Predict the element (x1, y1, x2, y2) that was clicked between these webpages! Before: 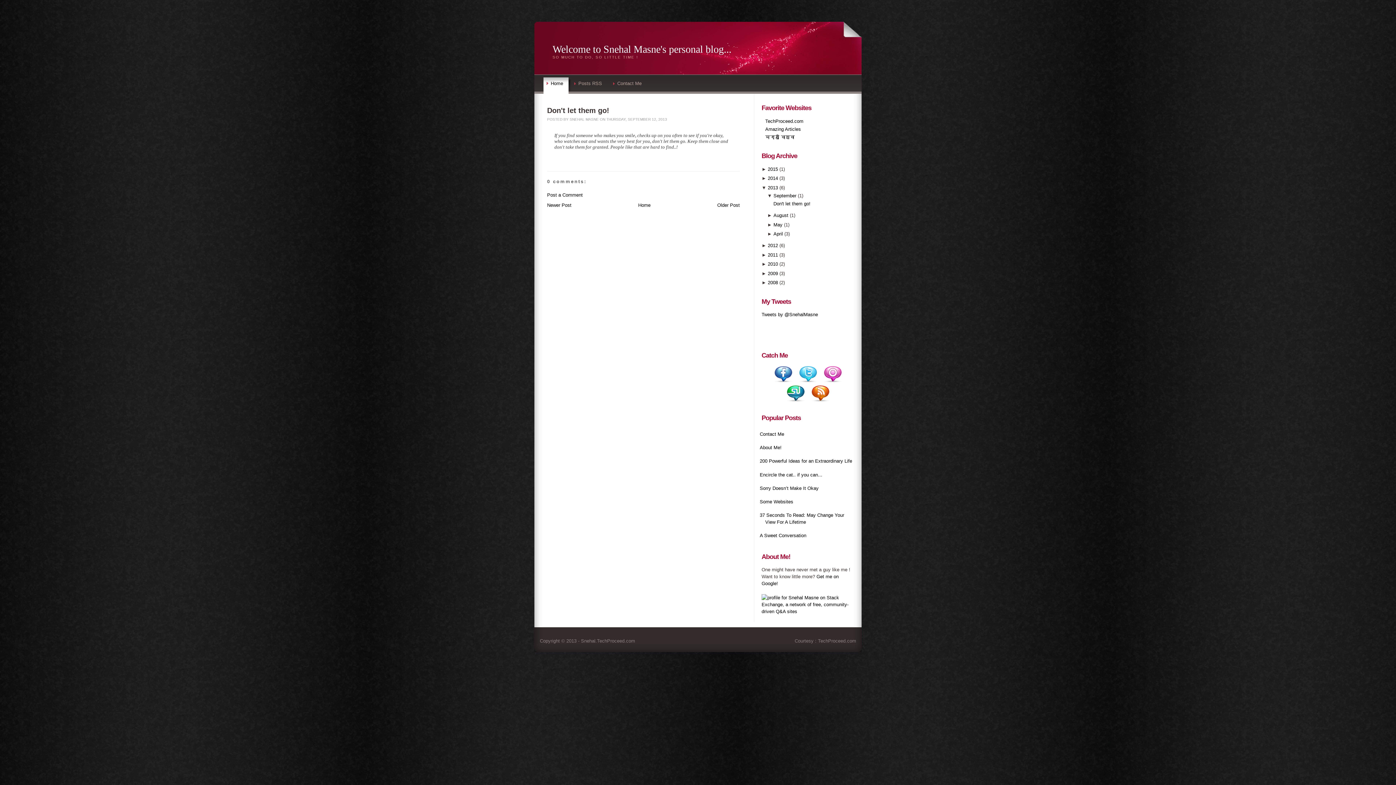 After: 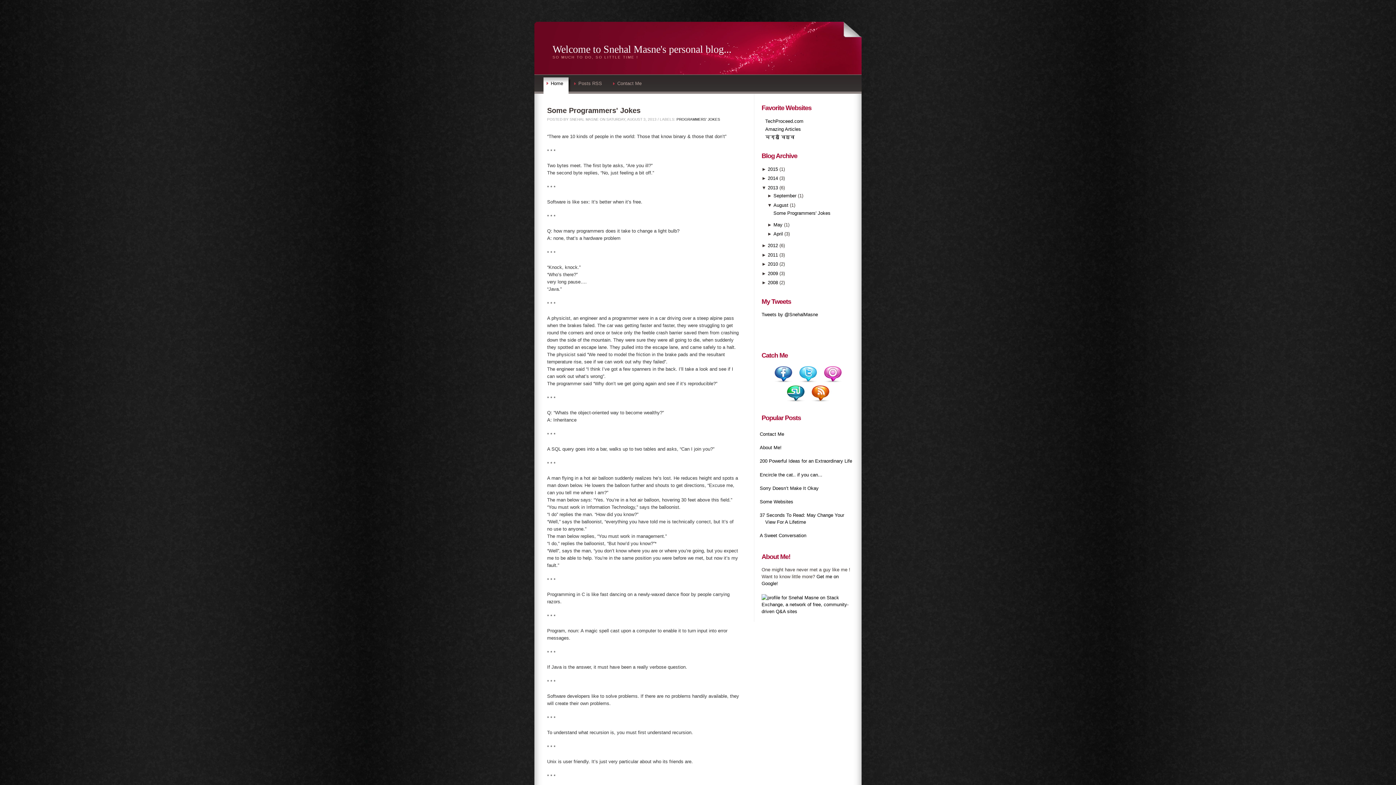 Action: label: Older Post bbox: (717, 202, 740, 207)